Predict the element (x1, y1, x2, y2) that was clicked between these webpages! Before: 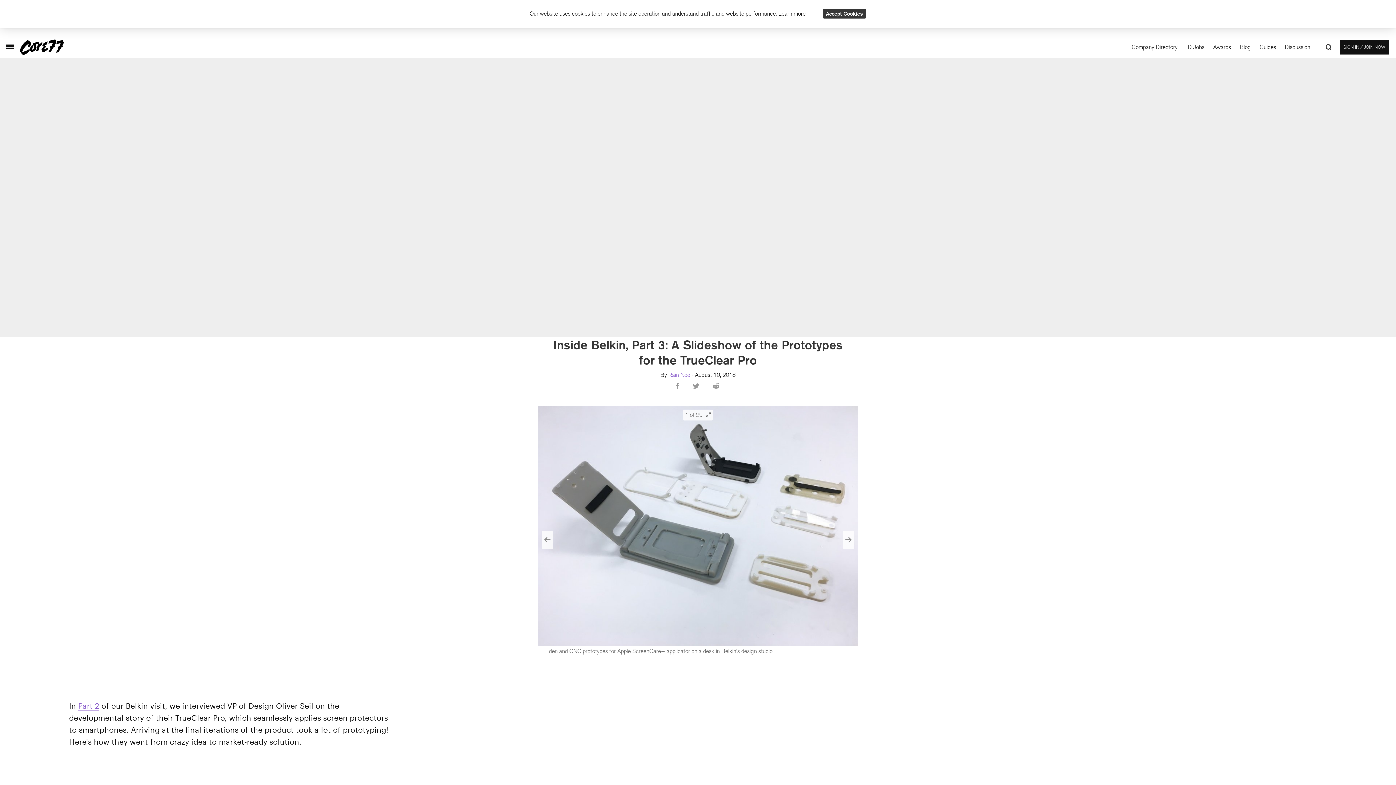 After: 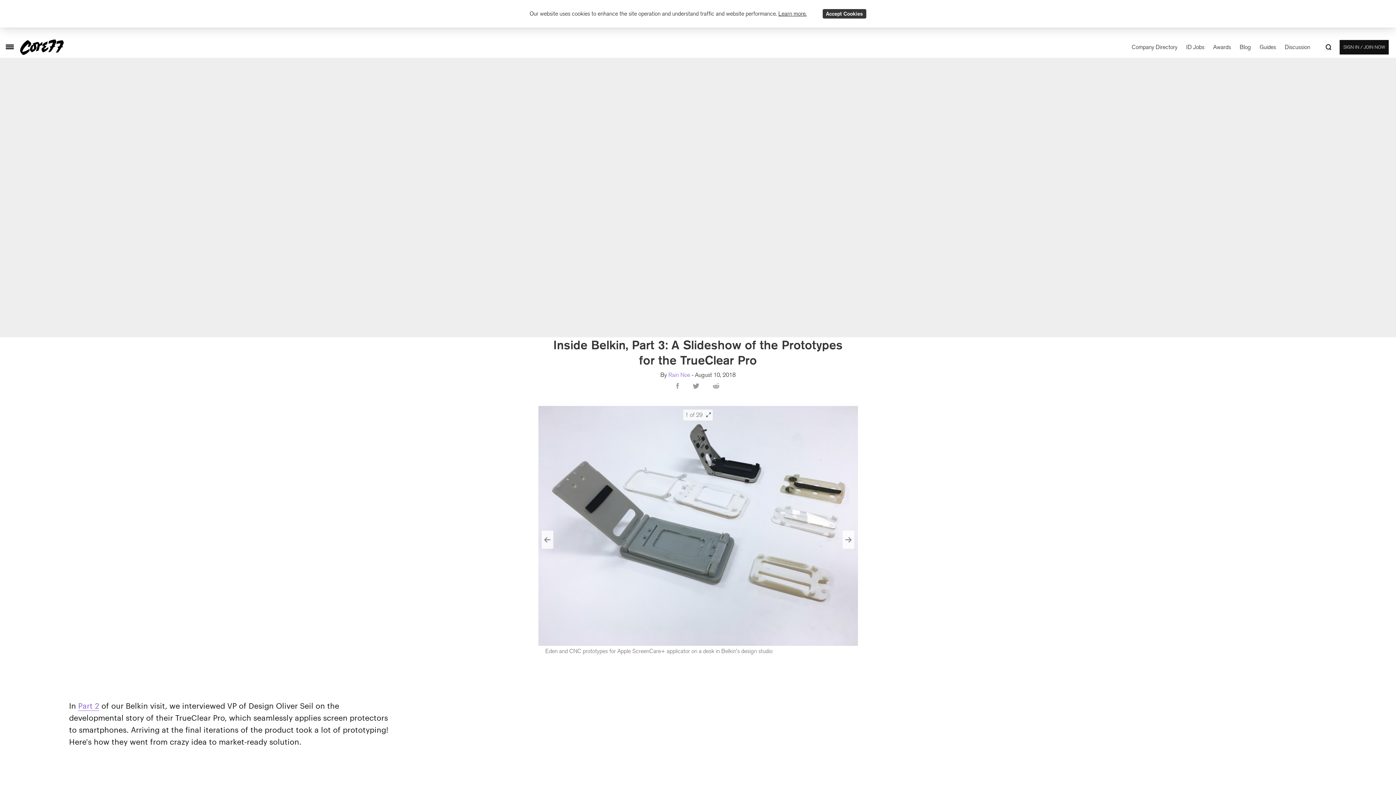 Action: label: H bbox: (709, 378, 725, 388)